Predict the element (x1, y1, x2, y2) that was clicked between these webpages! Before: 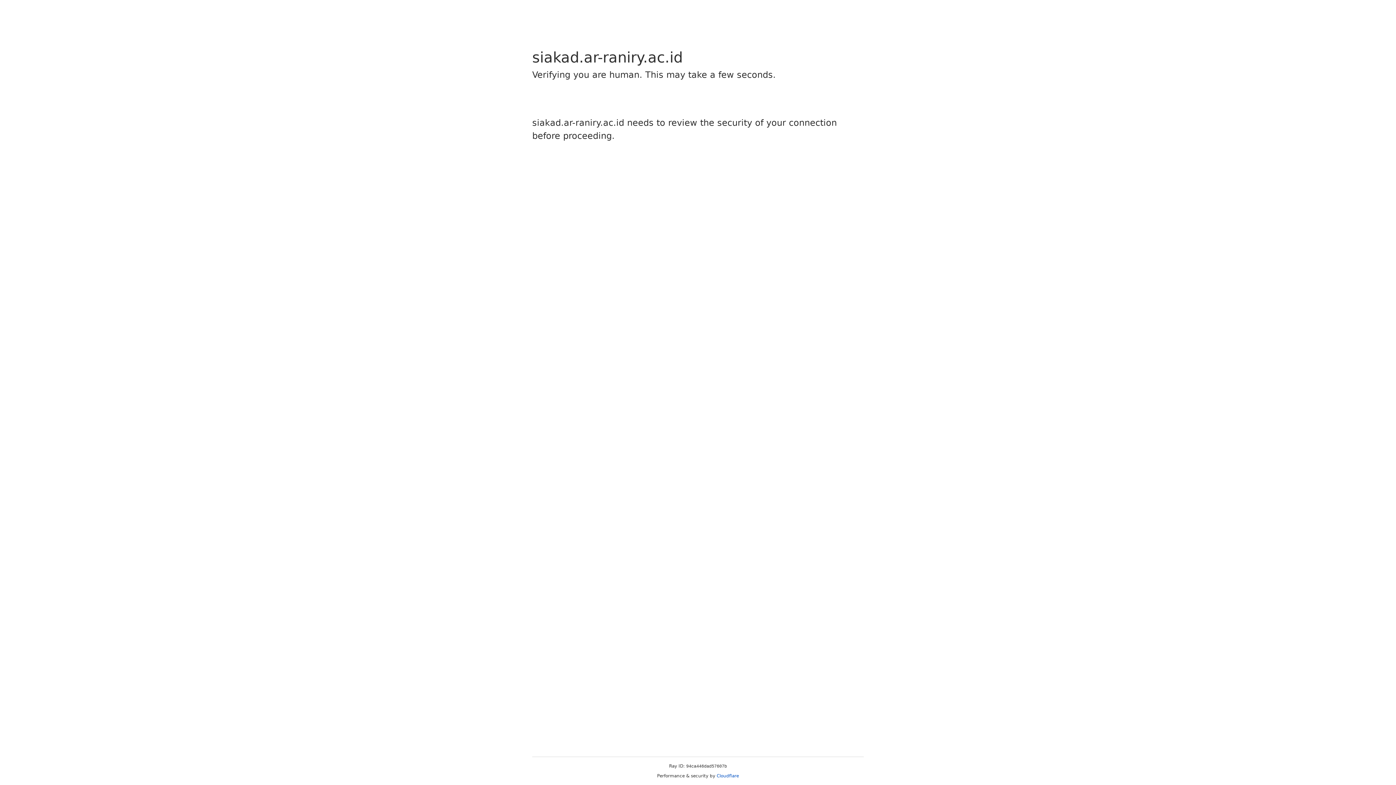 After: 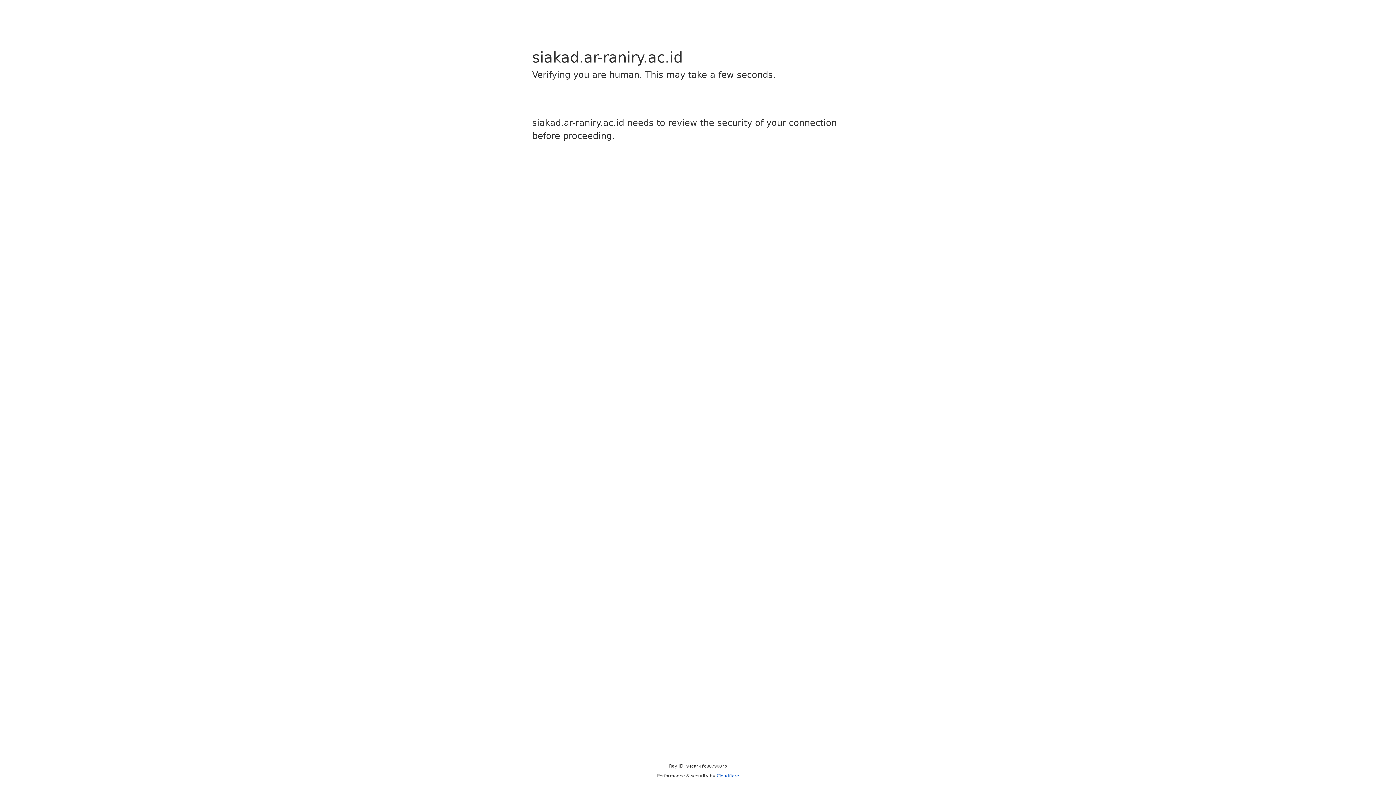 Action: label: Cloudflare bbox: (716, 773, 739, 778)